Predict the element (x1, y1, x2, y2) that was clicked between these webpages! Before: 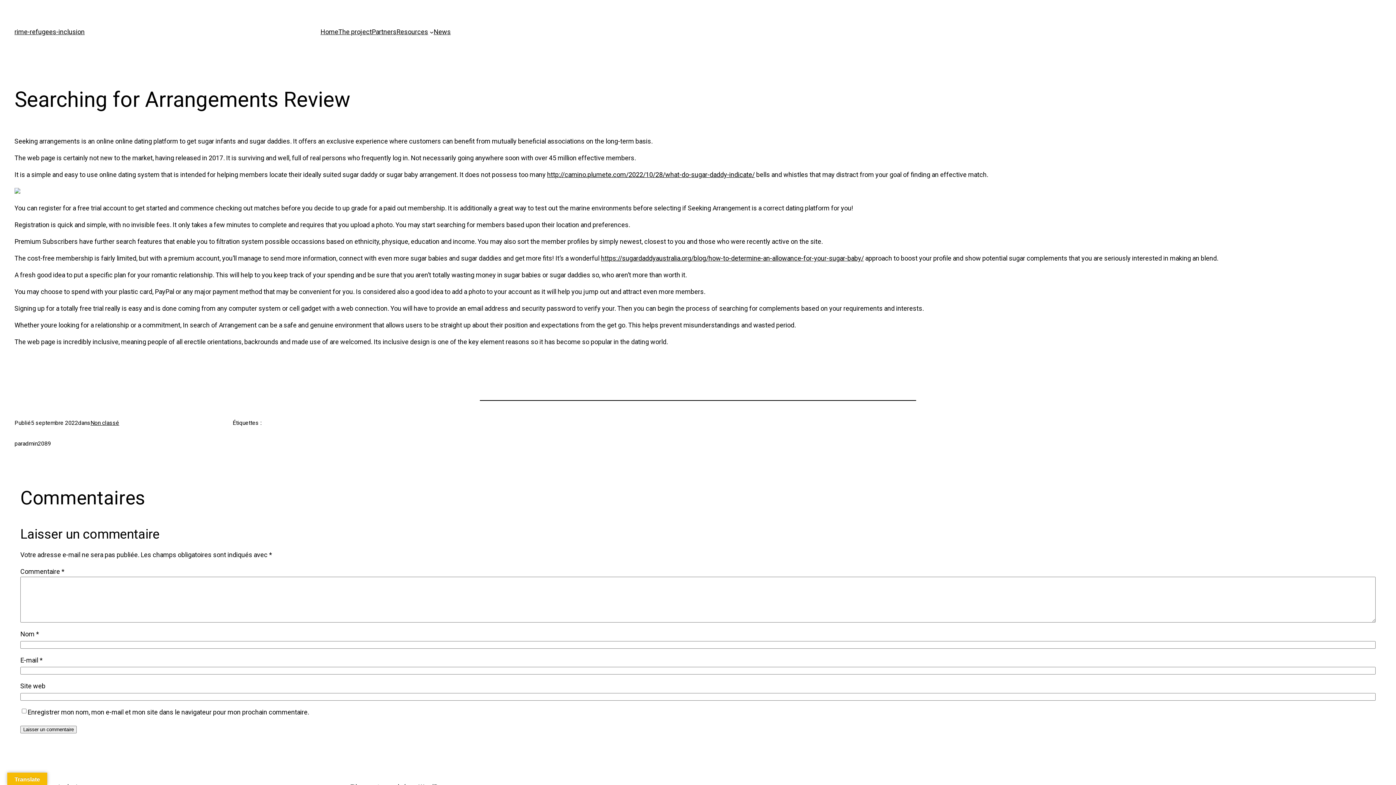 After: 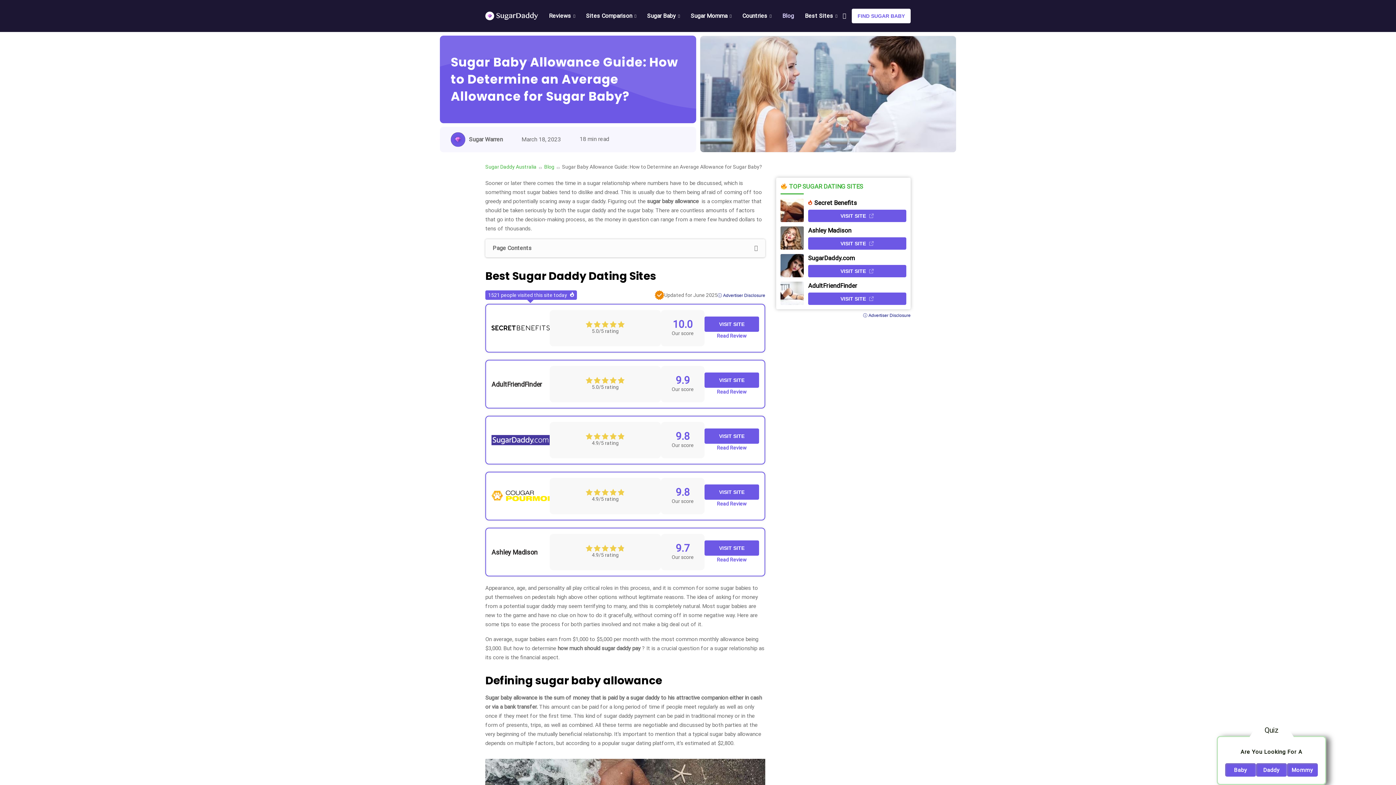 Action: bbox: (601, 254, 864, 262) label: https://sugardaddyaustralia.org/blog/how-to-determine-an-allowance-for-your-sugar-baby/